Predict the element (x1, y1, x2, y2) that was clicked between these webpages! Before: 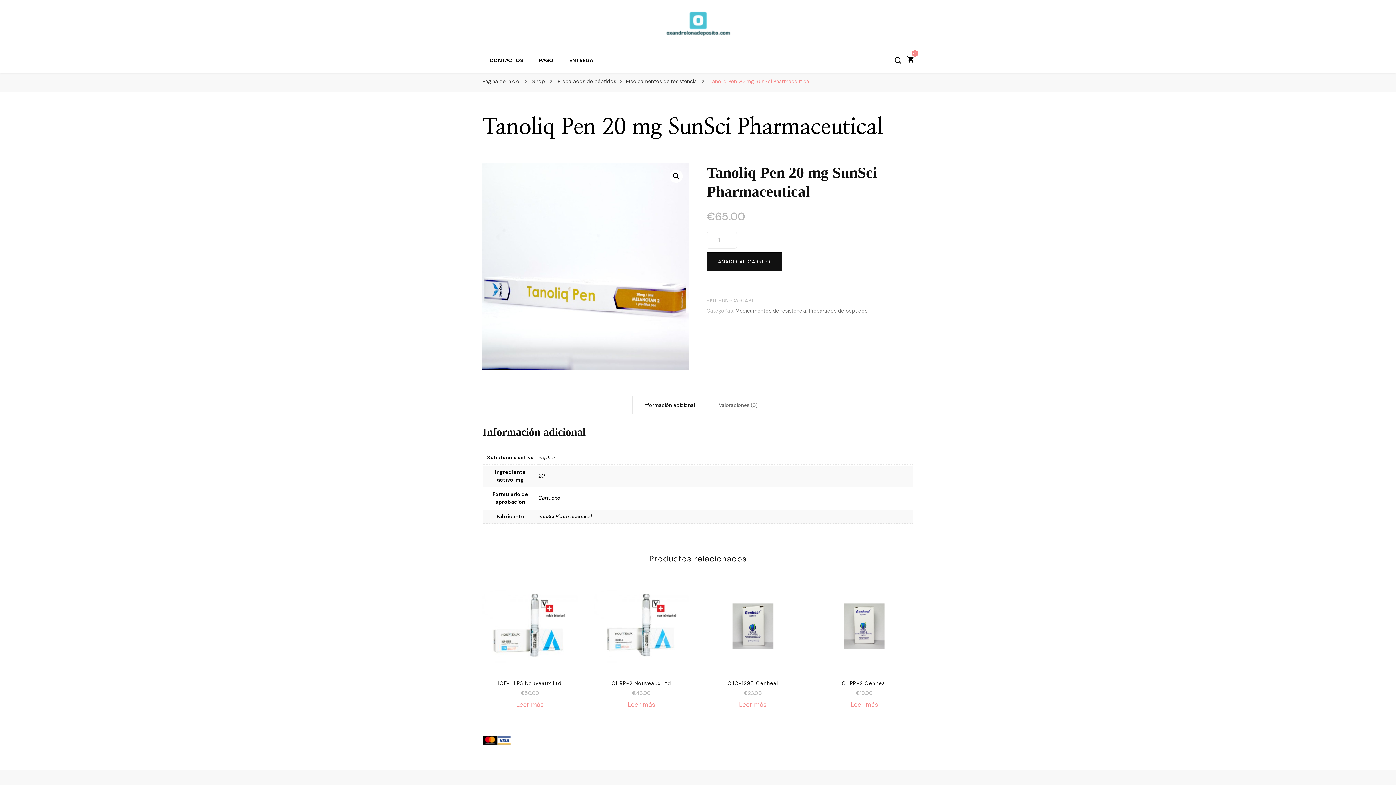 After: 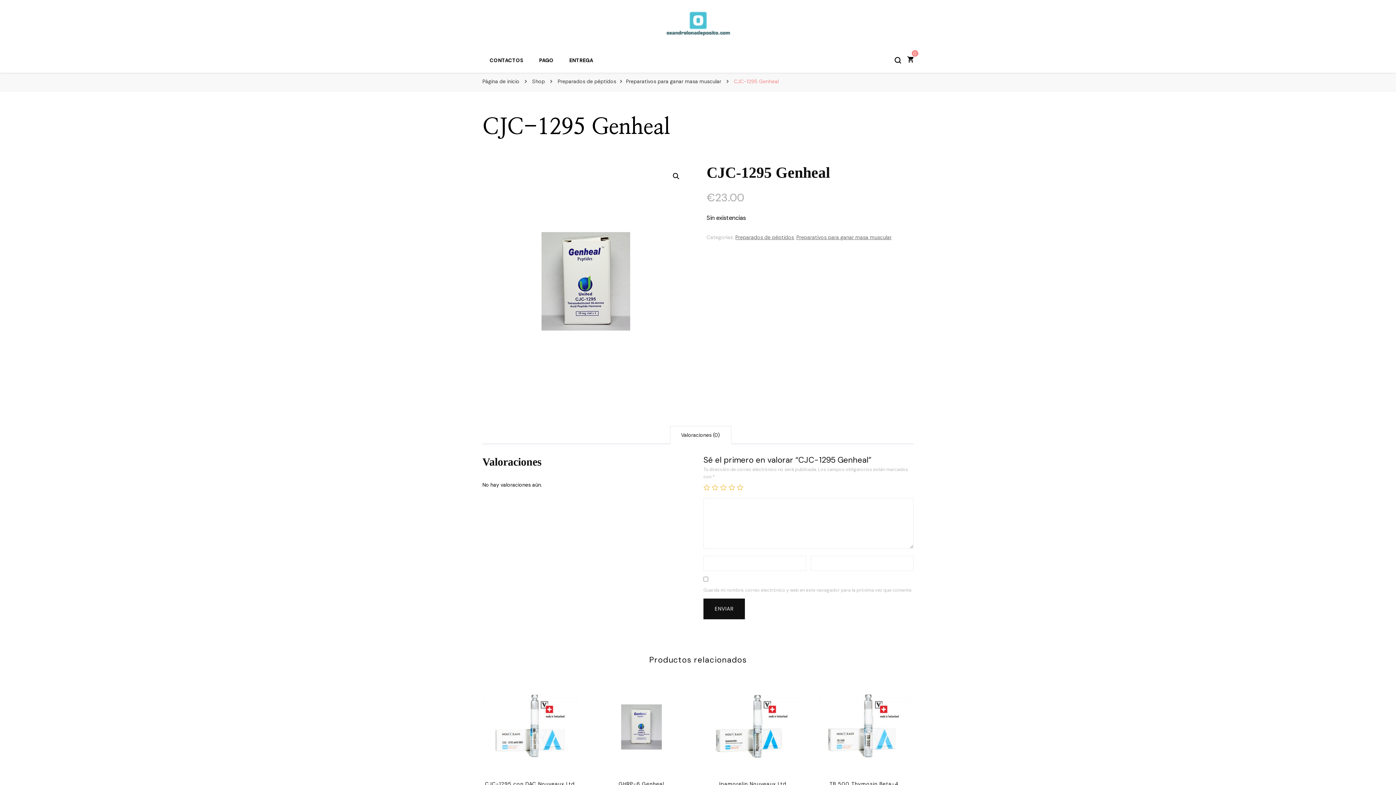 Action: label: CJC-1295 Genheal
€23.00 bbox: (705, 578, 800, 697)